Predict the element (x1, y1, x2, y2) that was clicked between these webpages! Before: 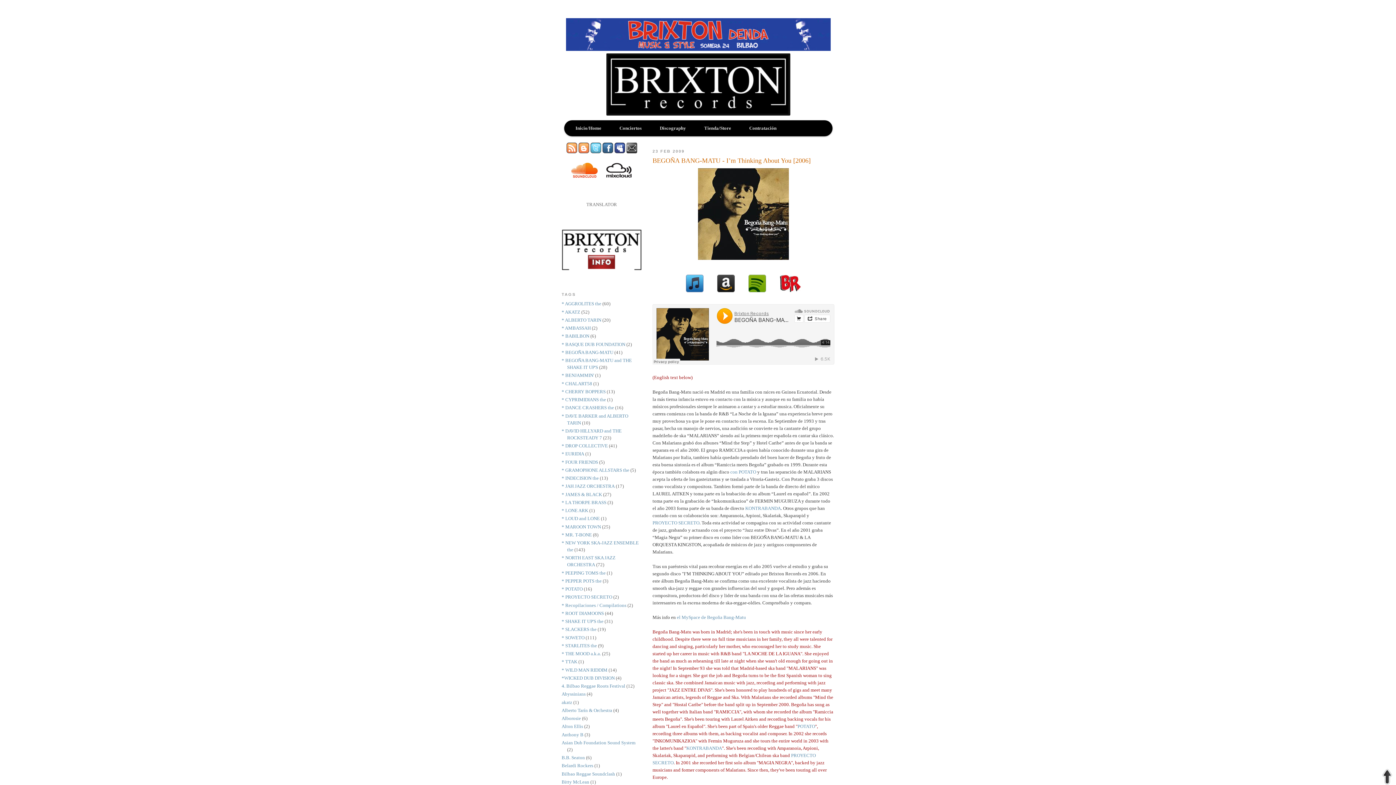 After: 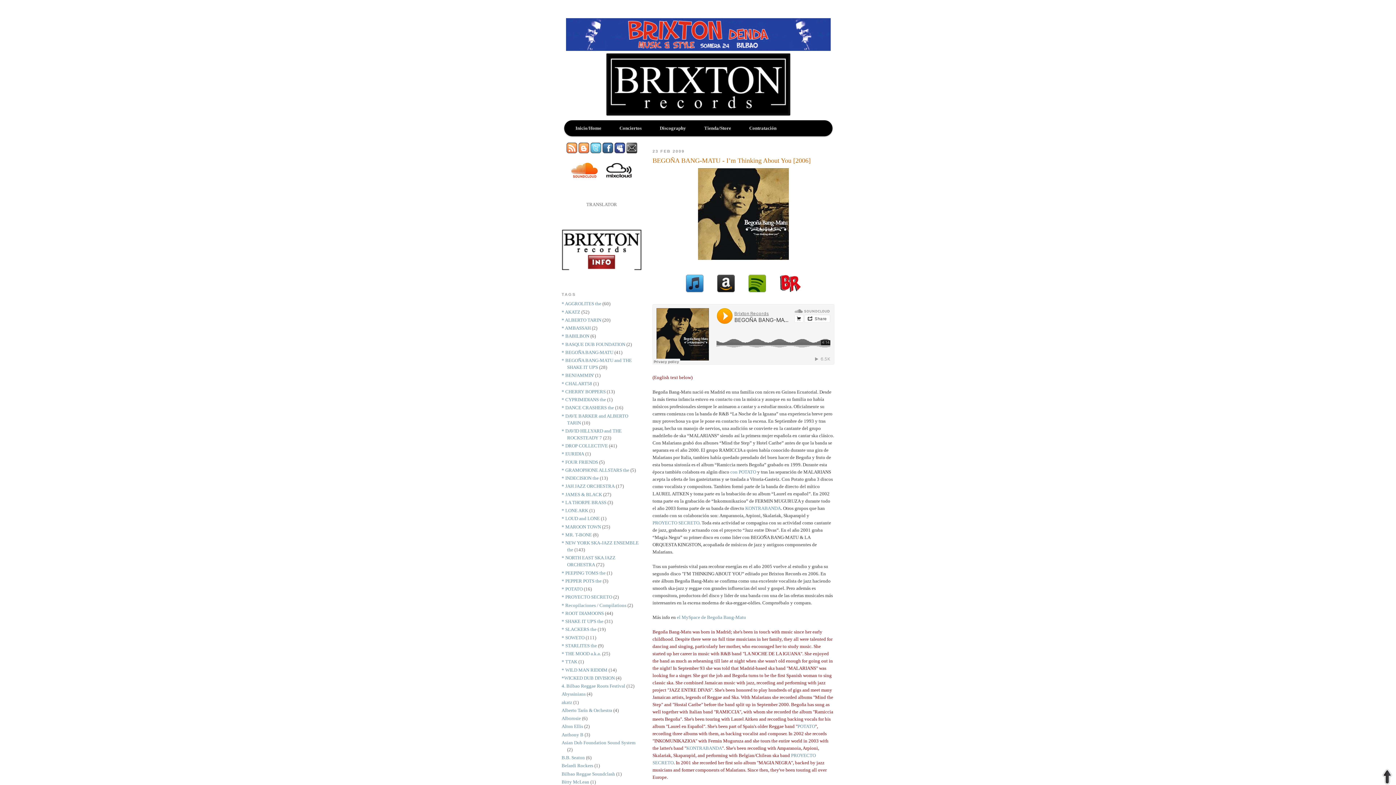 Action: label: BEGOÑA BANG-MATU - I’m Thinking About You [2006] bbox: (652, 156, 834, 165)